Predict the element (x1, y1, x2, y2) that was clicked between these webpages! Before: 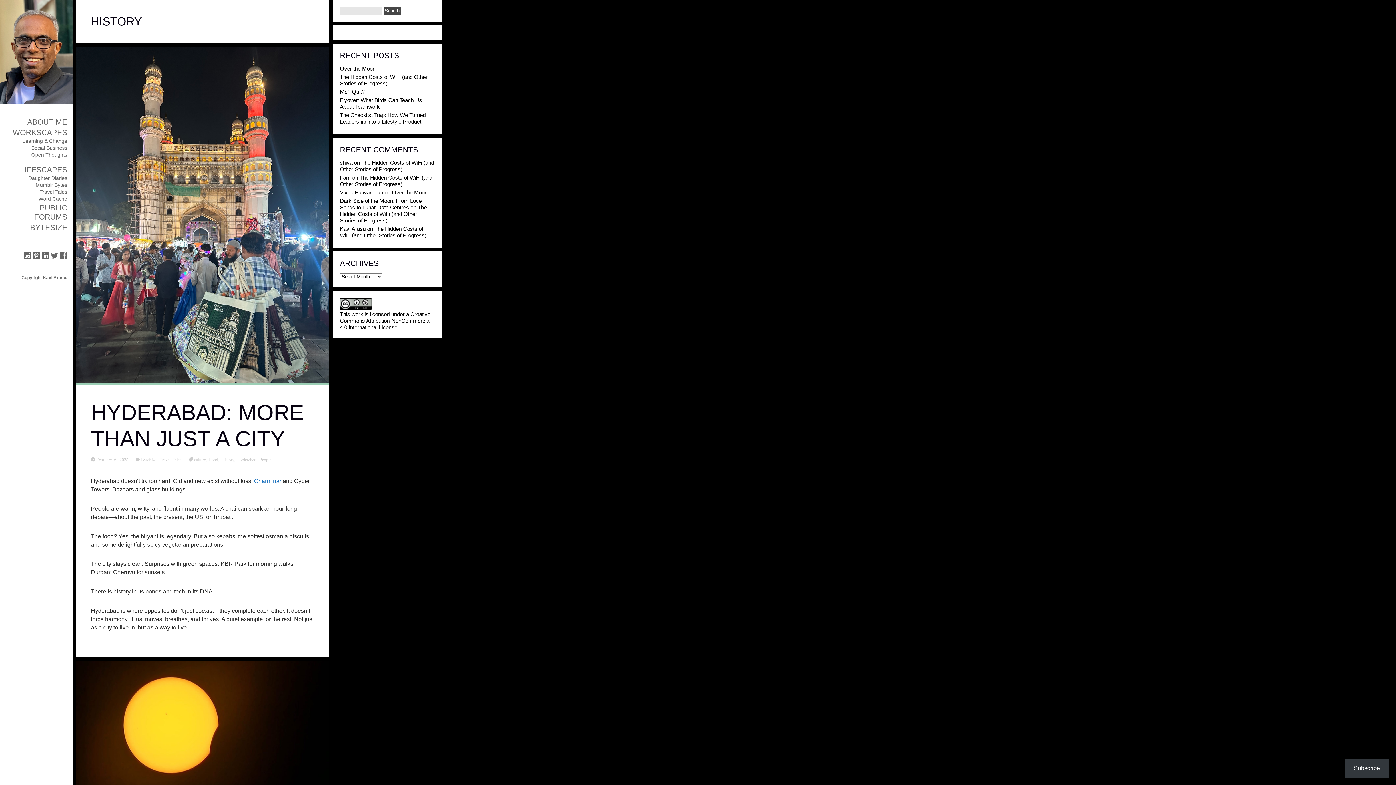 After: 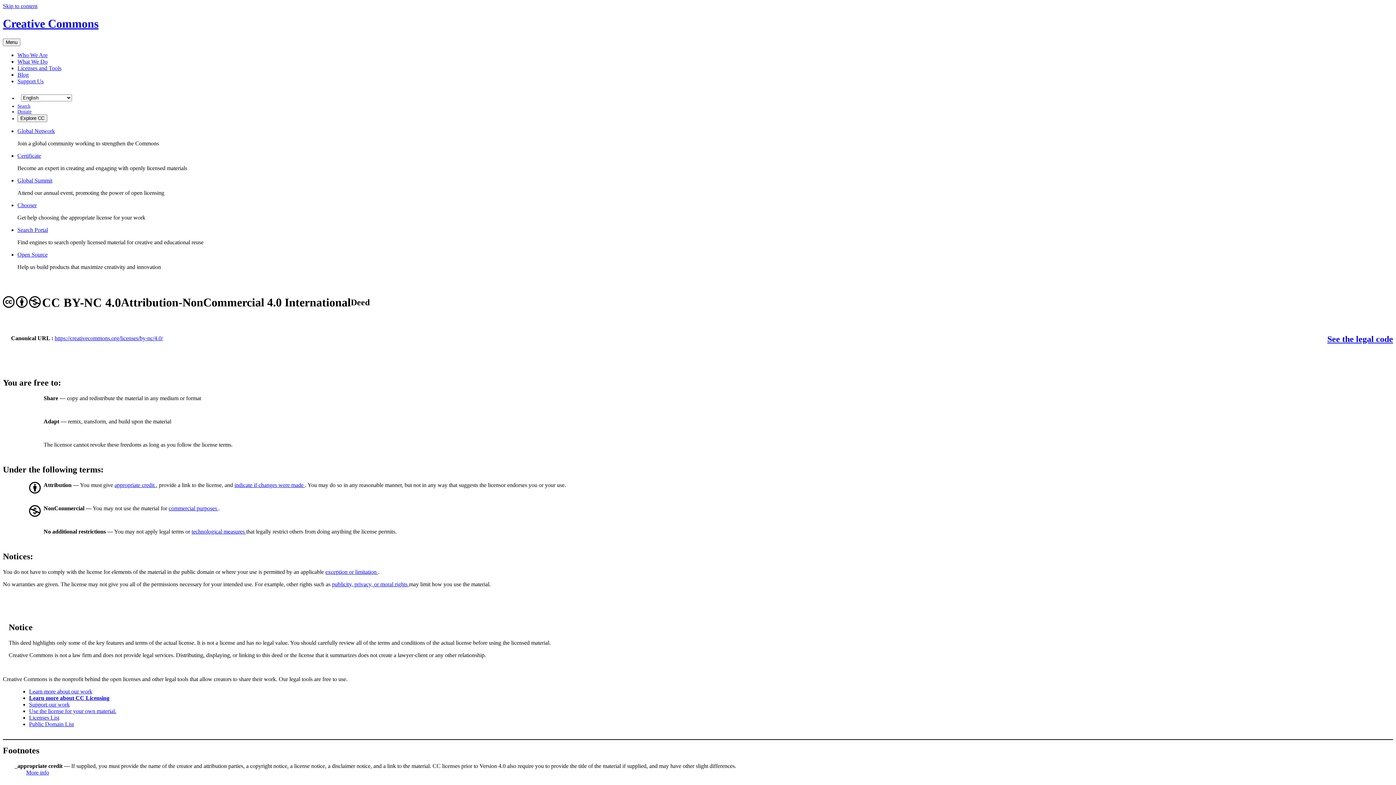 Action: bbox: (340, 304, 372, 310)